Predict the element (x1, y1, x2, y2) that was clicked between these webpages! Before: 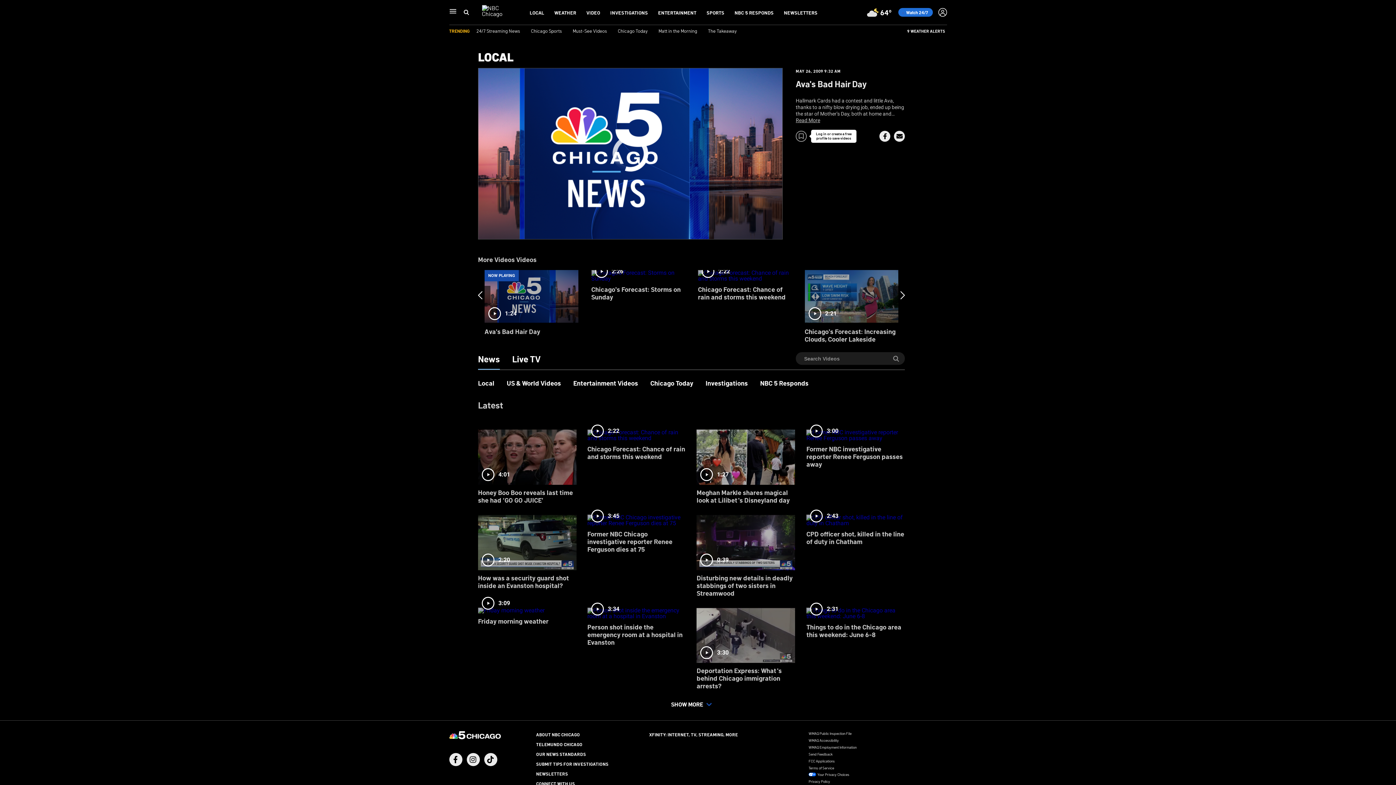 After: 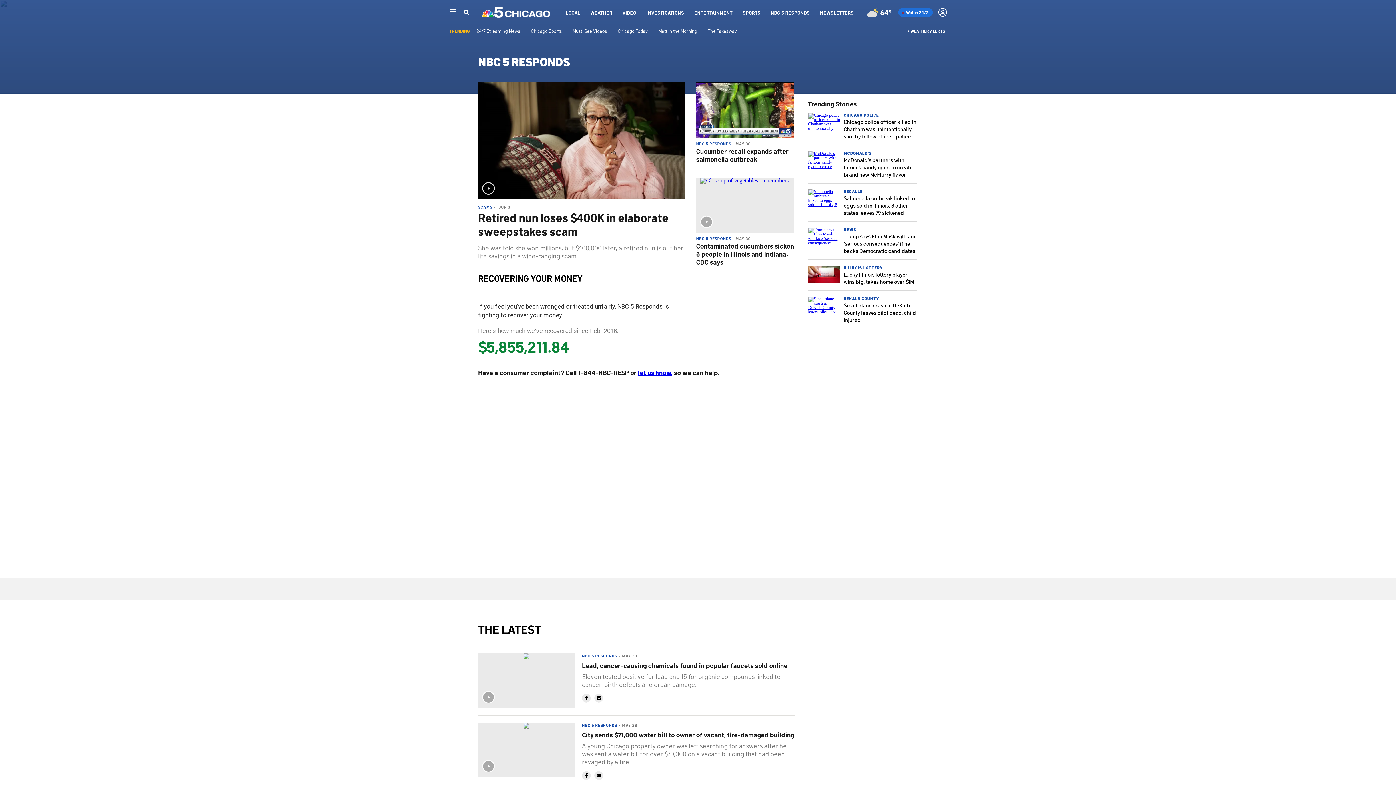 Action: label: NBC 5 RESPONDS bbox: (734, 9, 773, 15)